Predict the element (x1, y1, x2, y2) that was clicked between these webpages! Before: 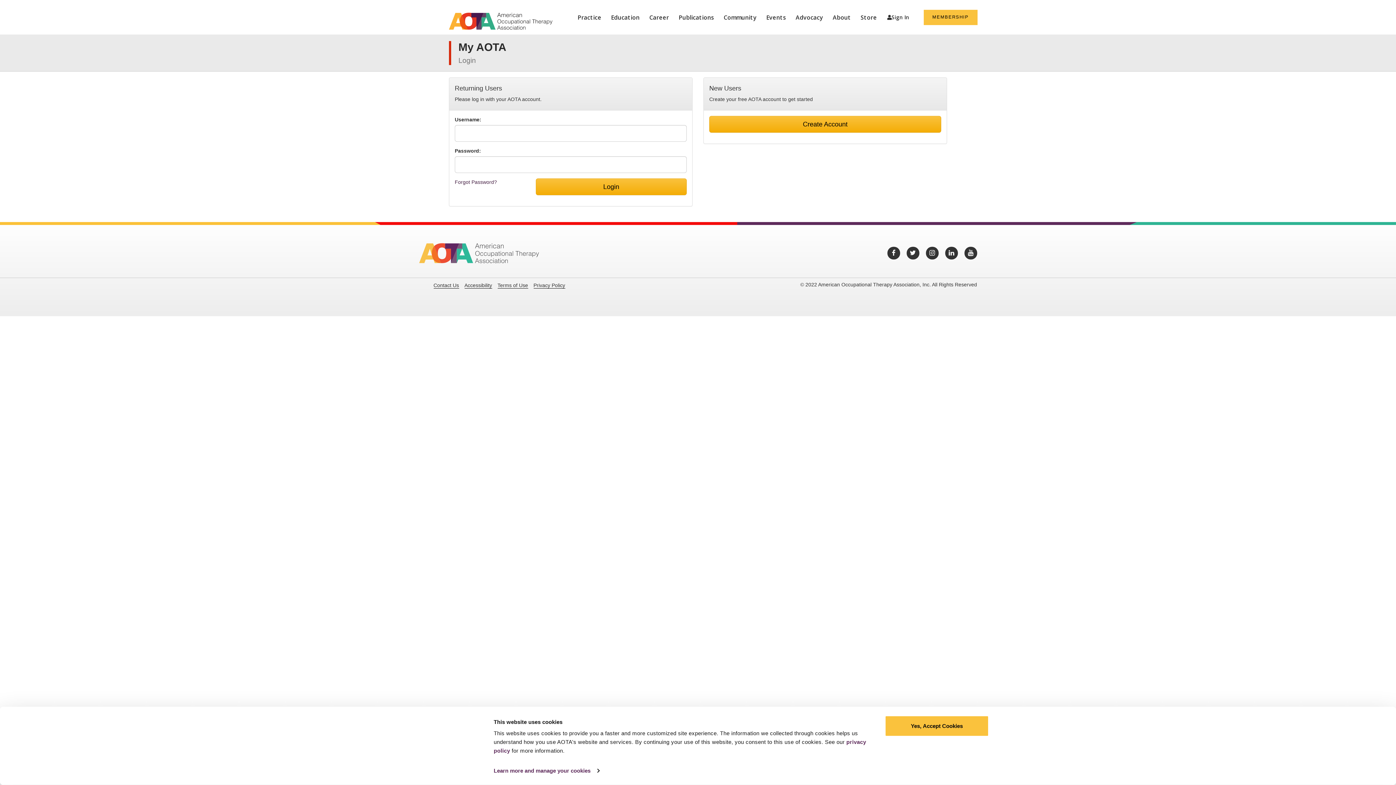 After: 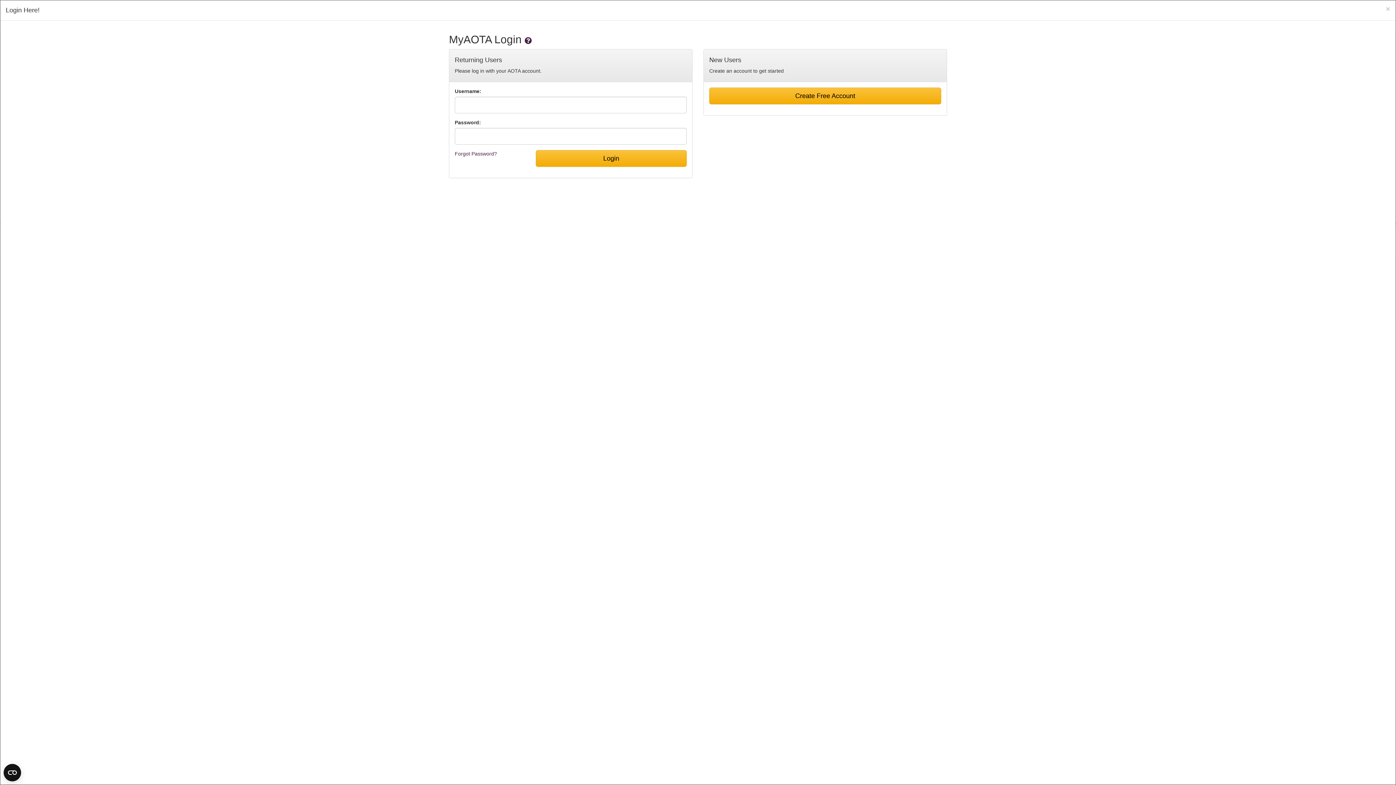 Action: label: Sign In bbox: (887, 11, 916, 23)